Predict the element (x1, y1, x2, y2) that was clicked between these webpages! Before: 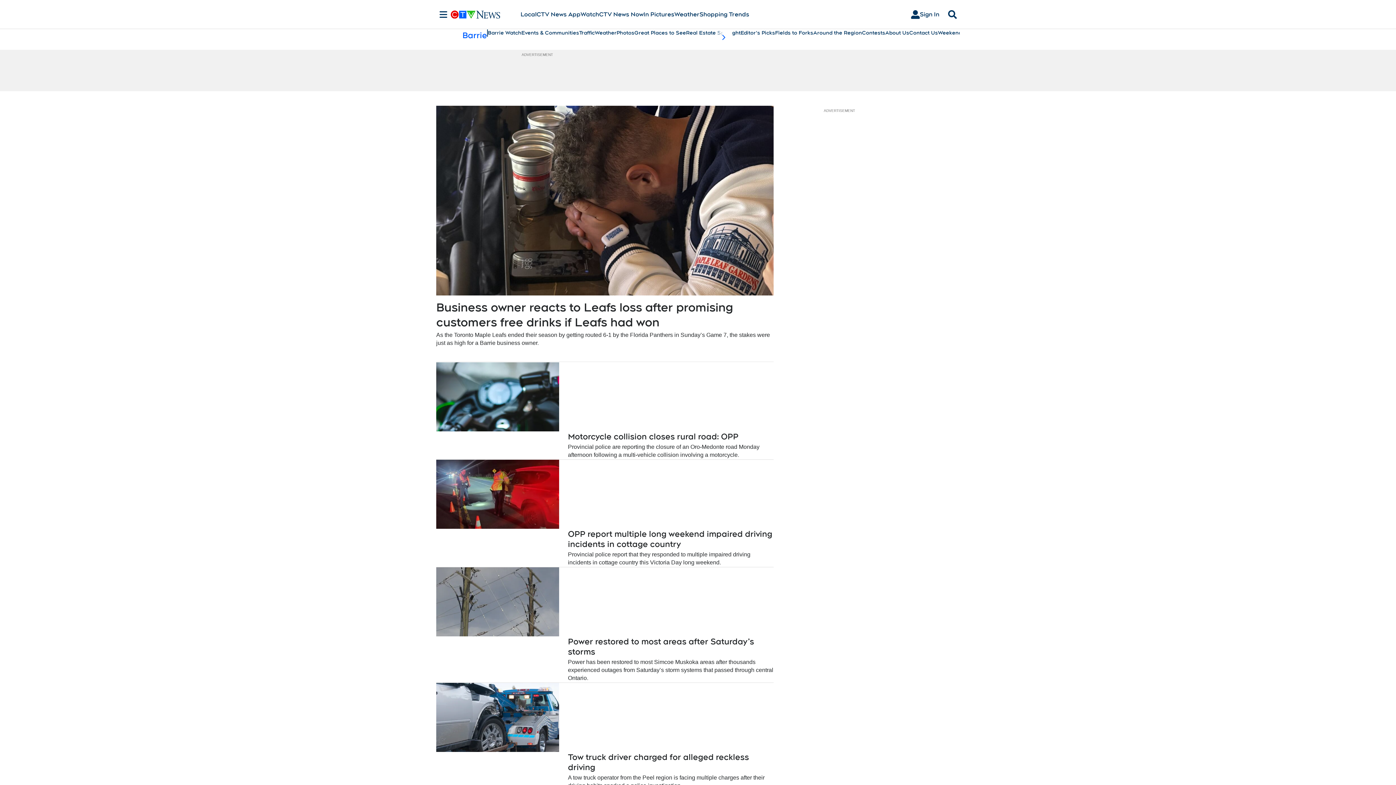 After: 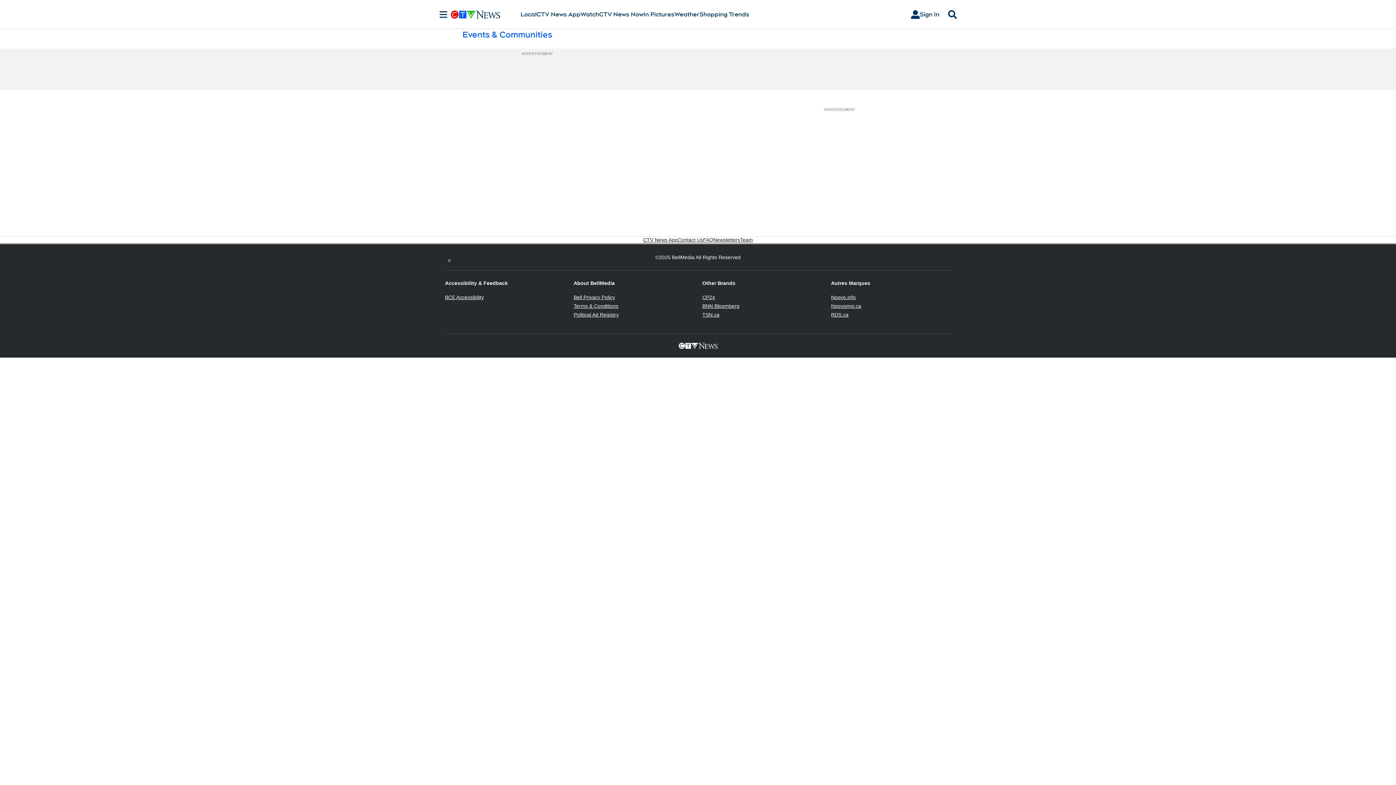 Action: bbox: (521, 29, 579, 36) label: Events & Communities